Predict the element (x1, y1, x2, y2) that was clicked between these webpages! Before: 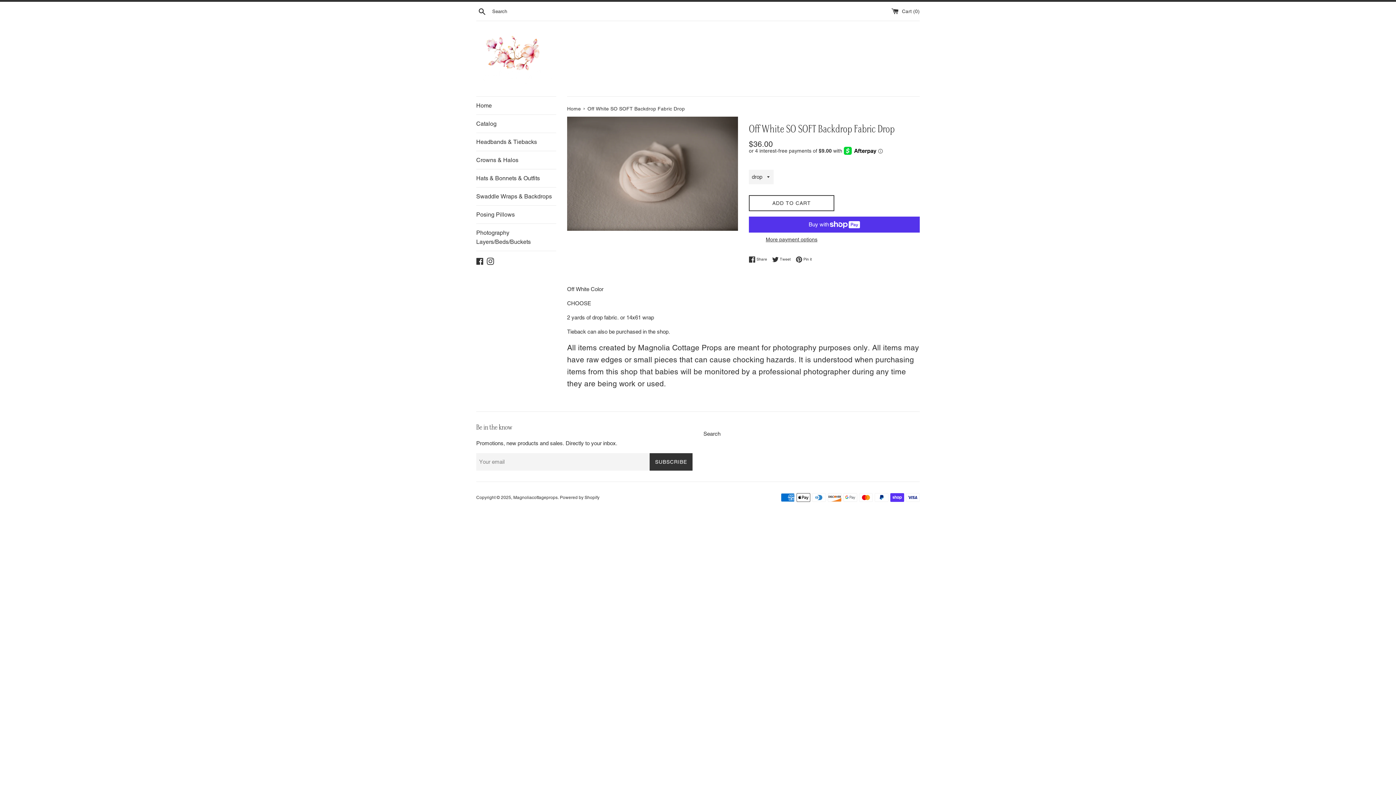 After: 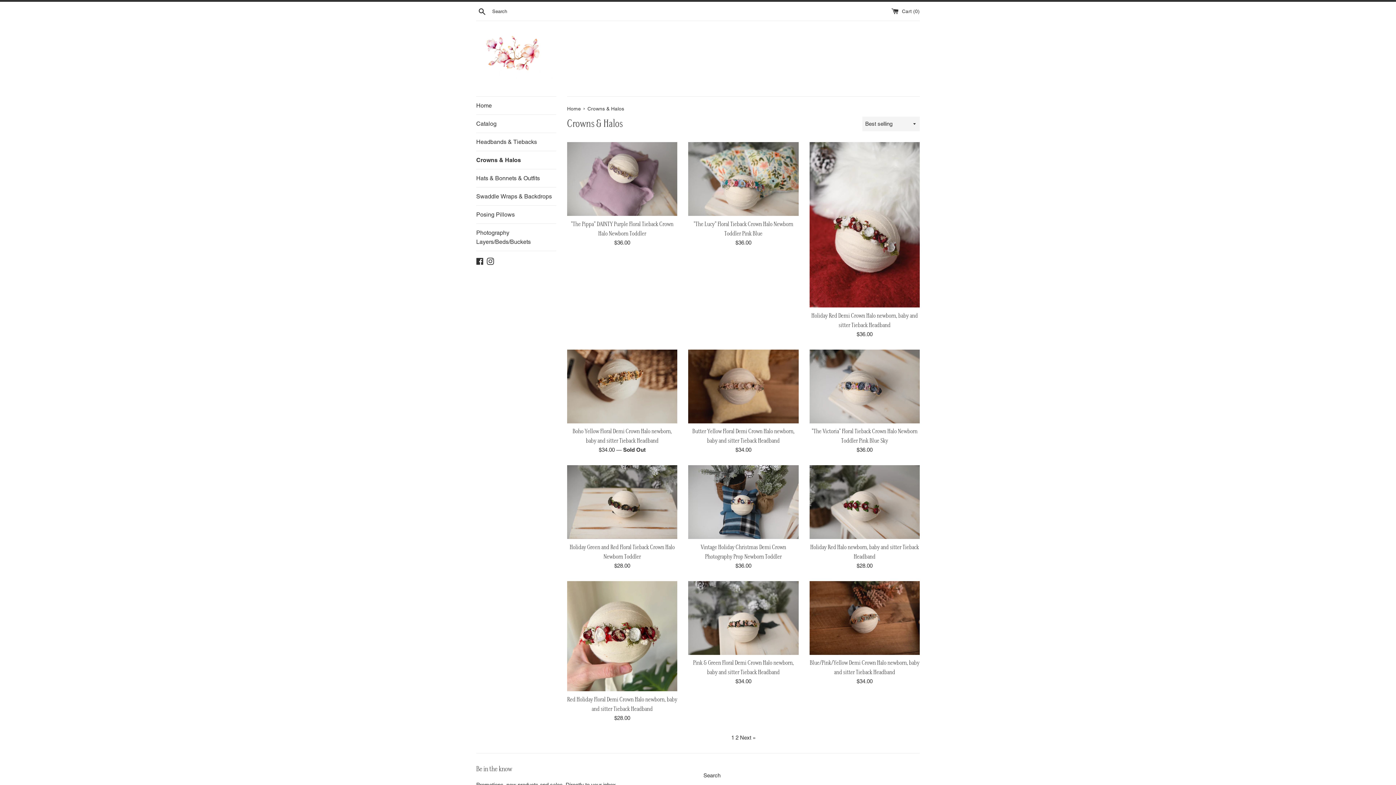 Action: bbox: (476, 151, 556, 169) label: Crowns & Halos